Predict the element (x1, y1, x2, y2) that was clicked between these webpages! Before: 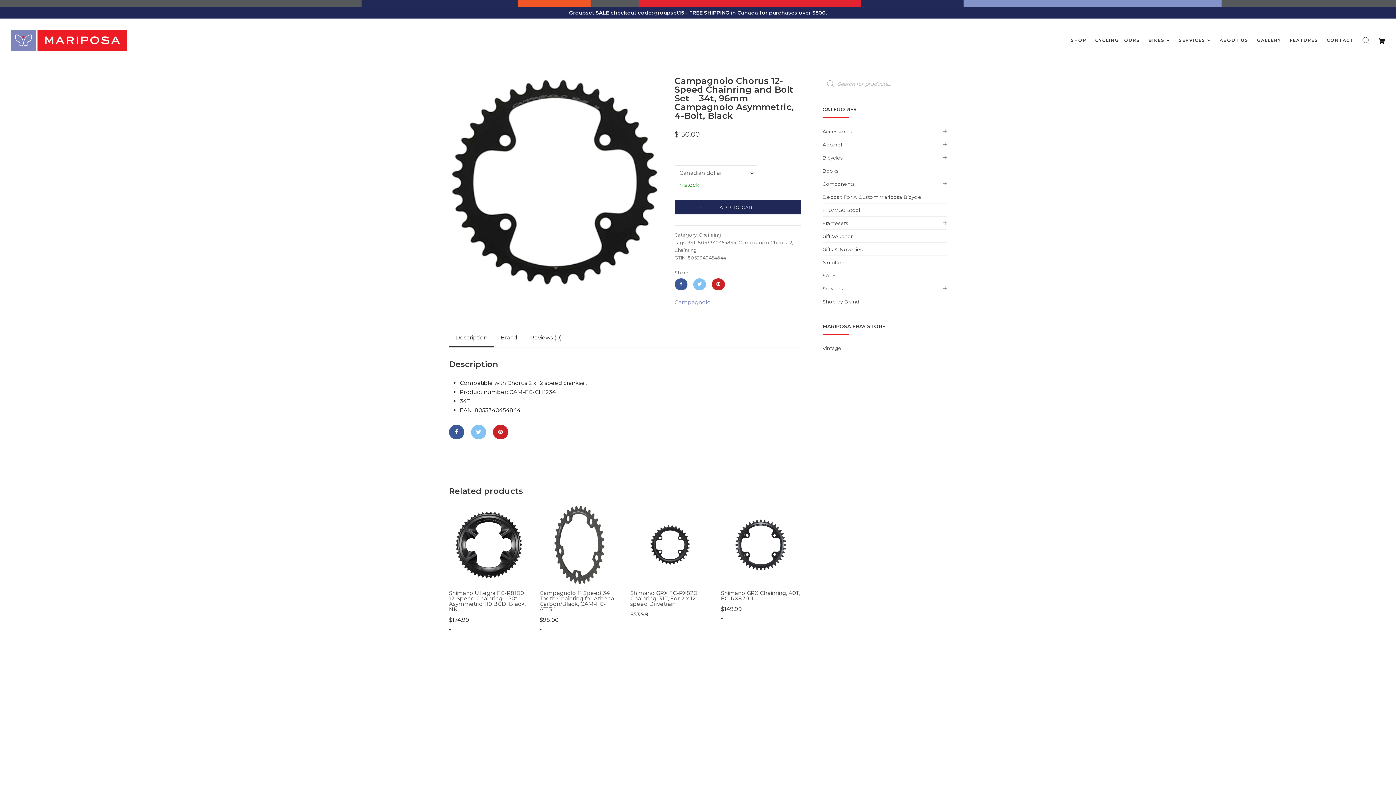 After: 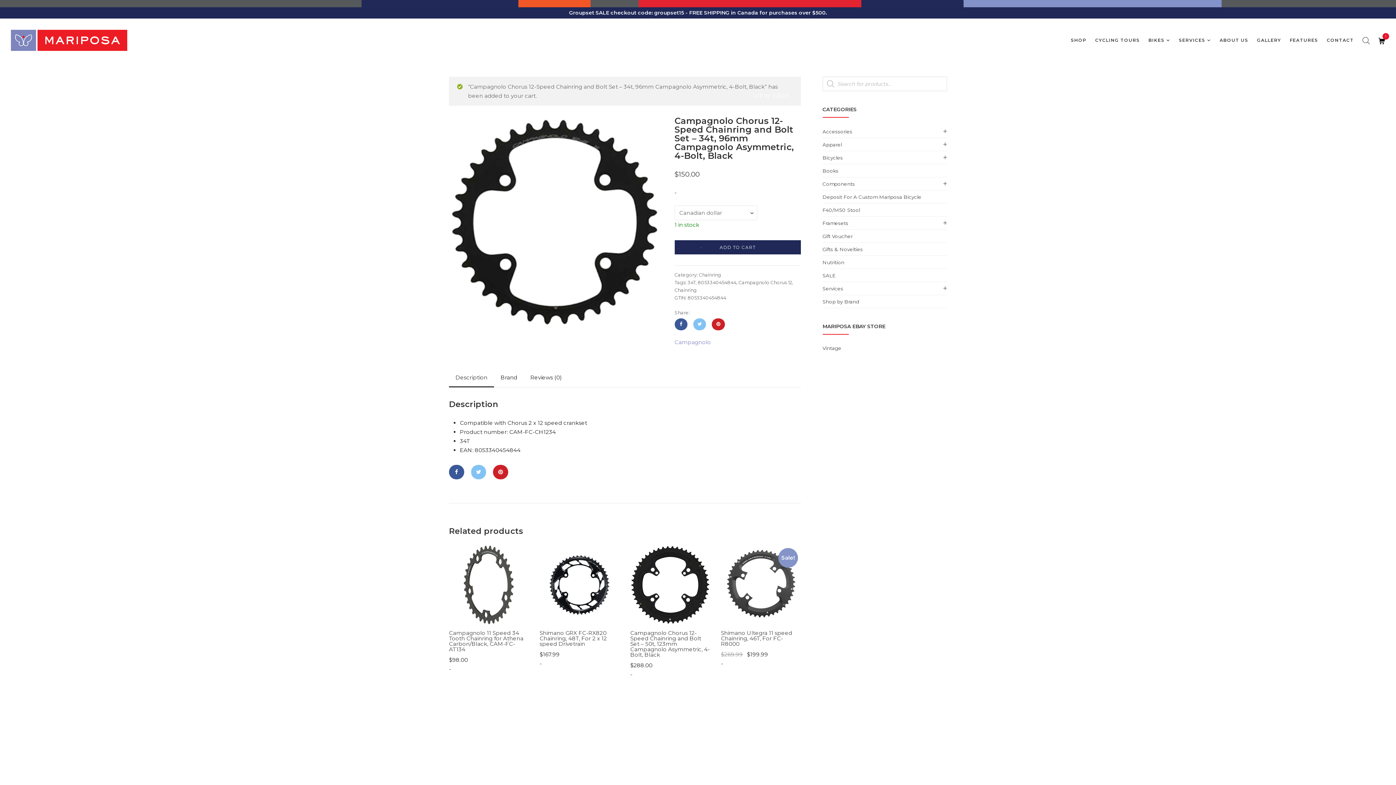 Action: label: ADD TO CART bbox: (674, 200, 800, 214)